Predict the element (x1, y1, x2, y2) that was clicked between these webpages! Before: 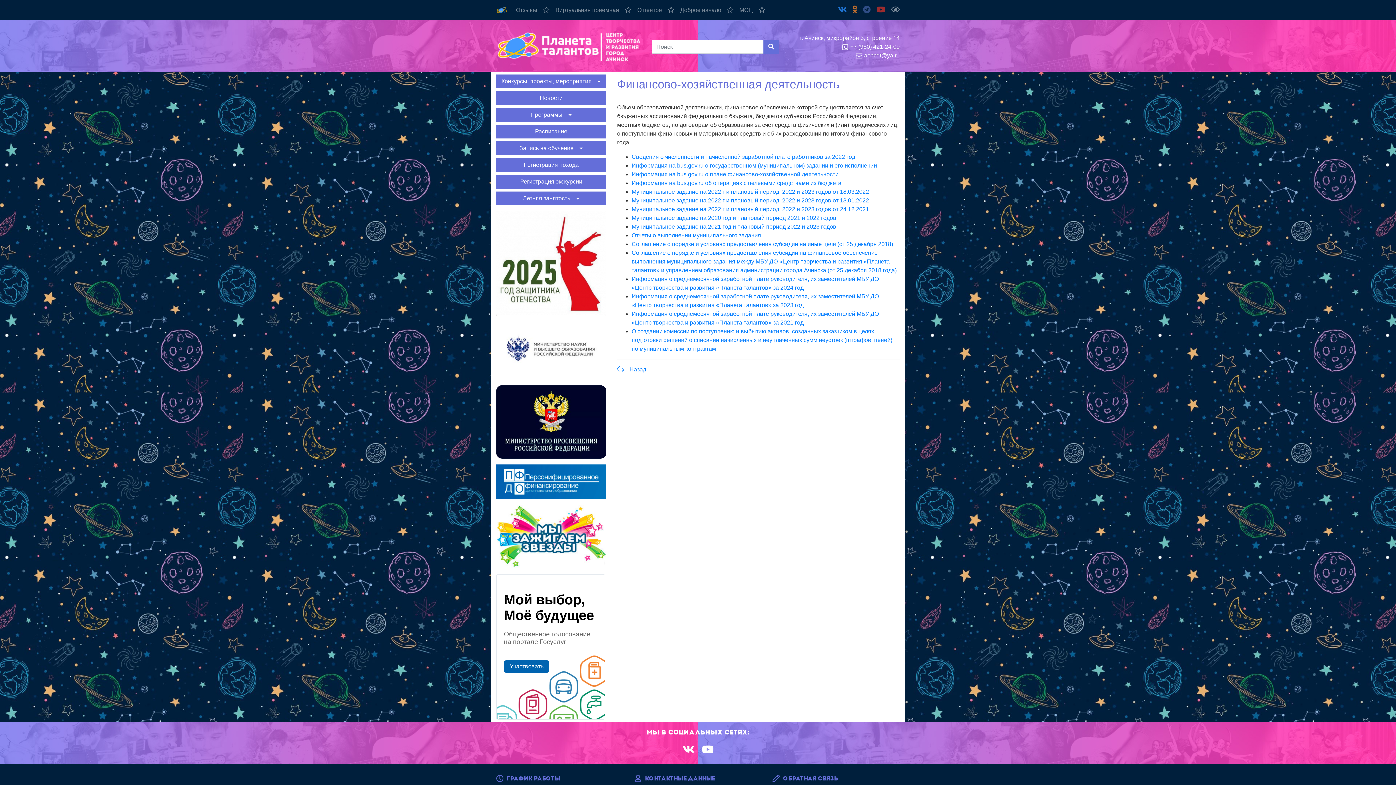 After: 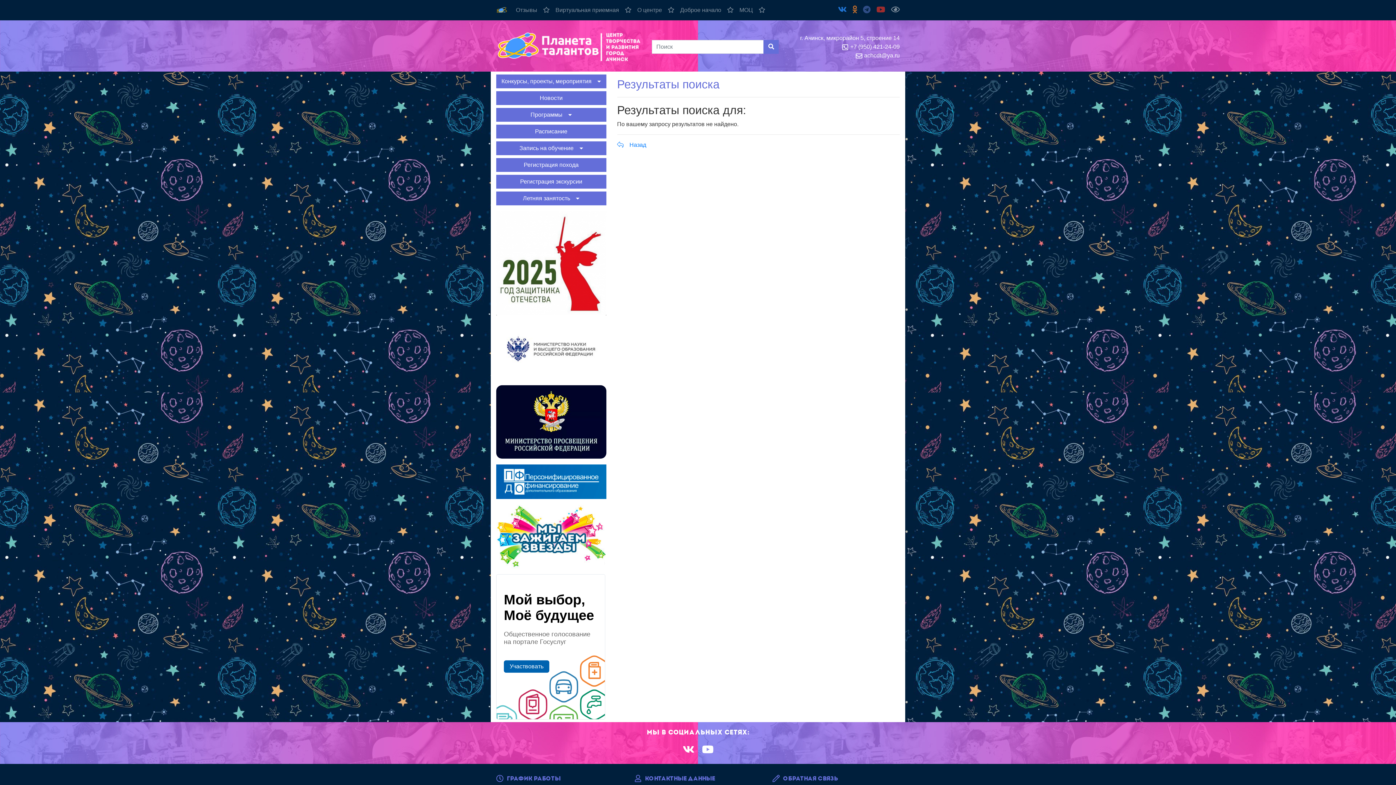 Action: bbox: (763, 40, 779, 53)